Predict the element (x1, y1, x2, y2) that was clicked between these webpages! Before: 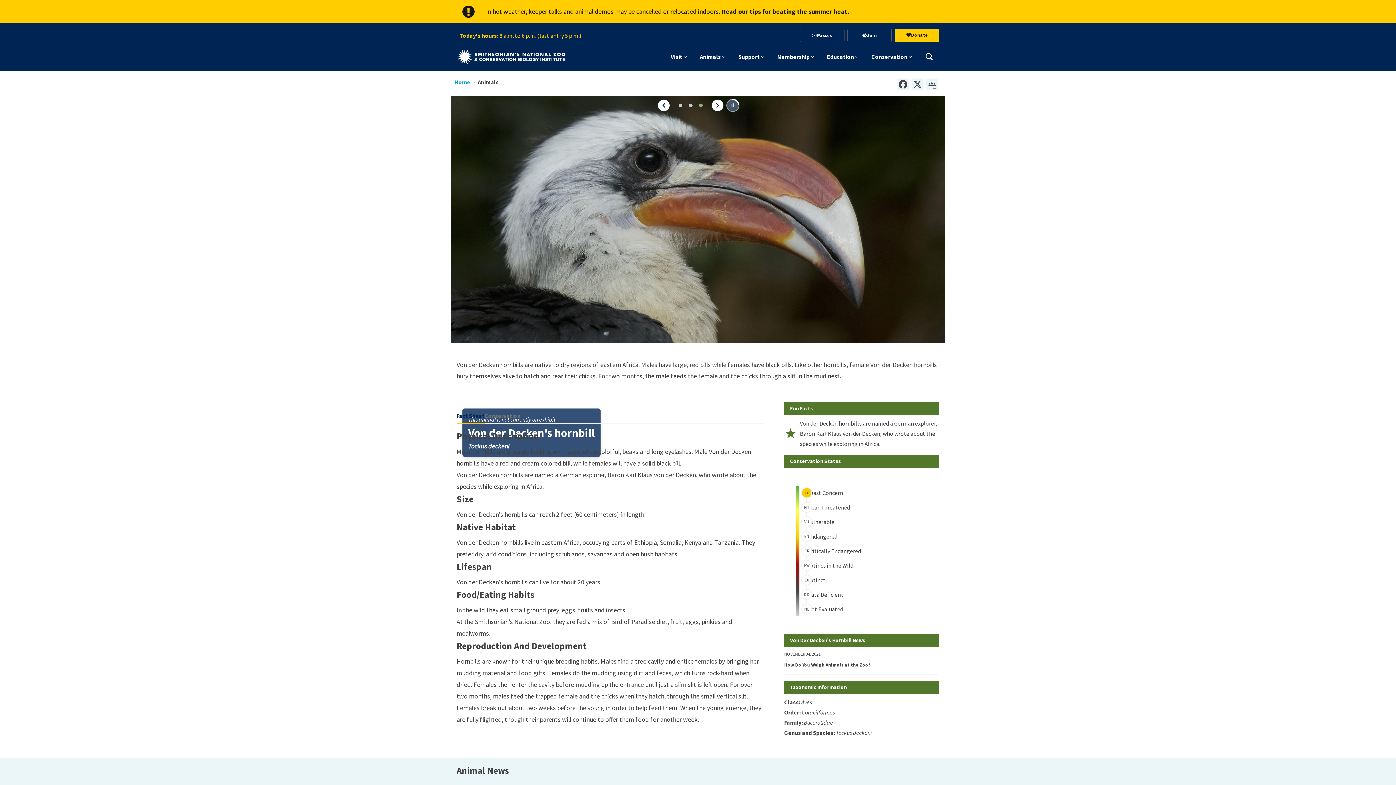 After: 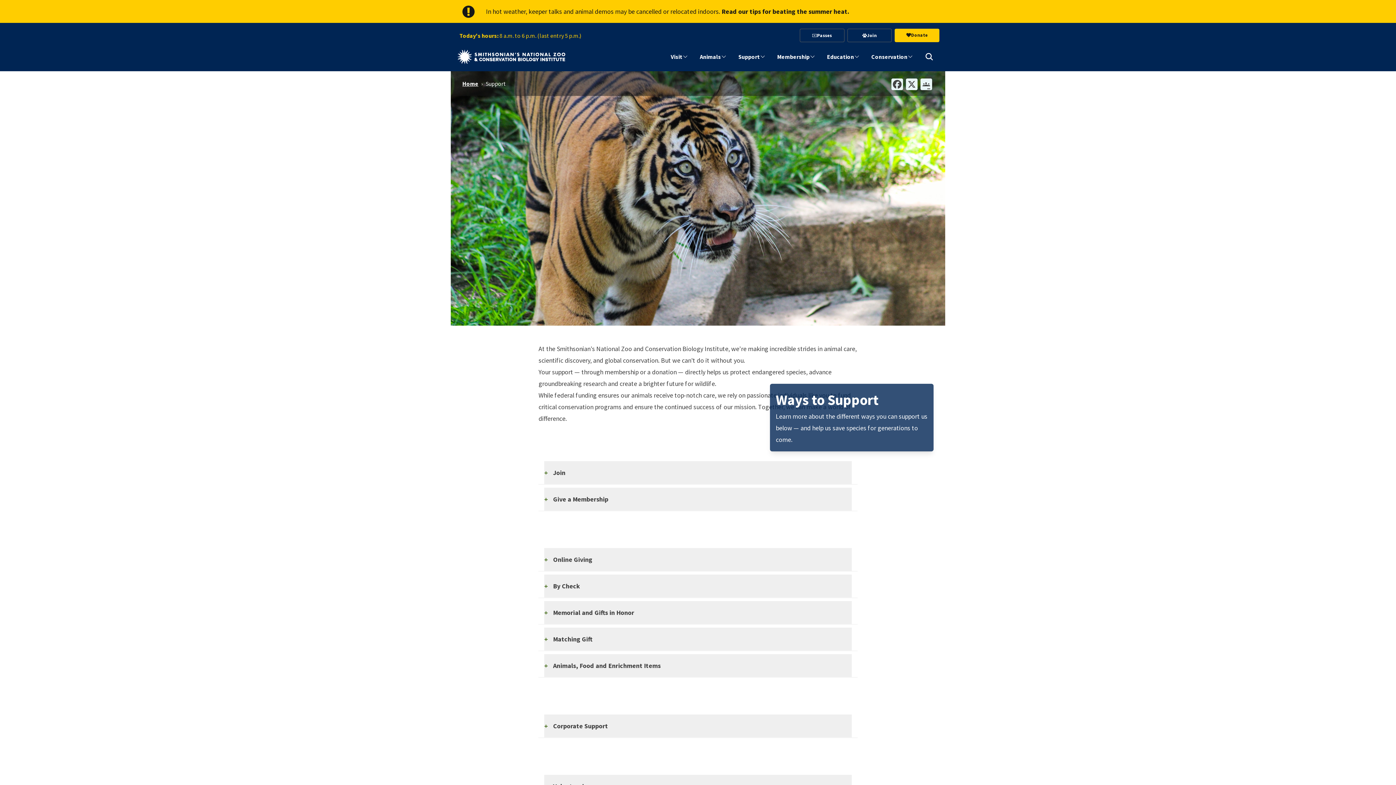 Action: label: Support bbox: (738, 45, 760, 68)